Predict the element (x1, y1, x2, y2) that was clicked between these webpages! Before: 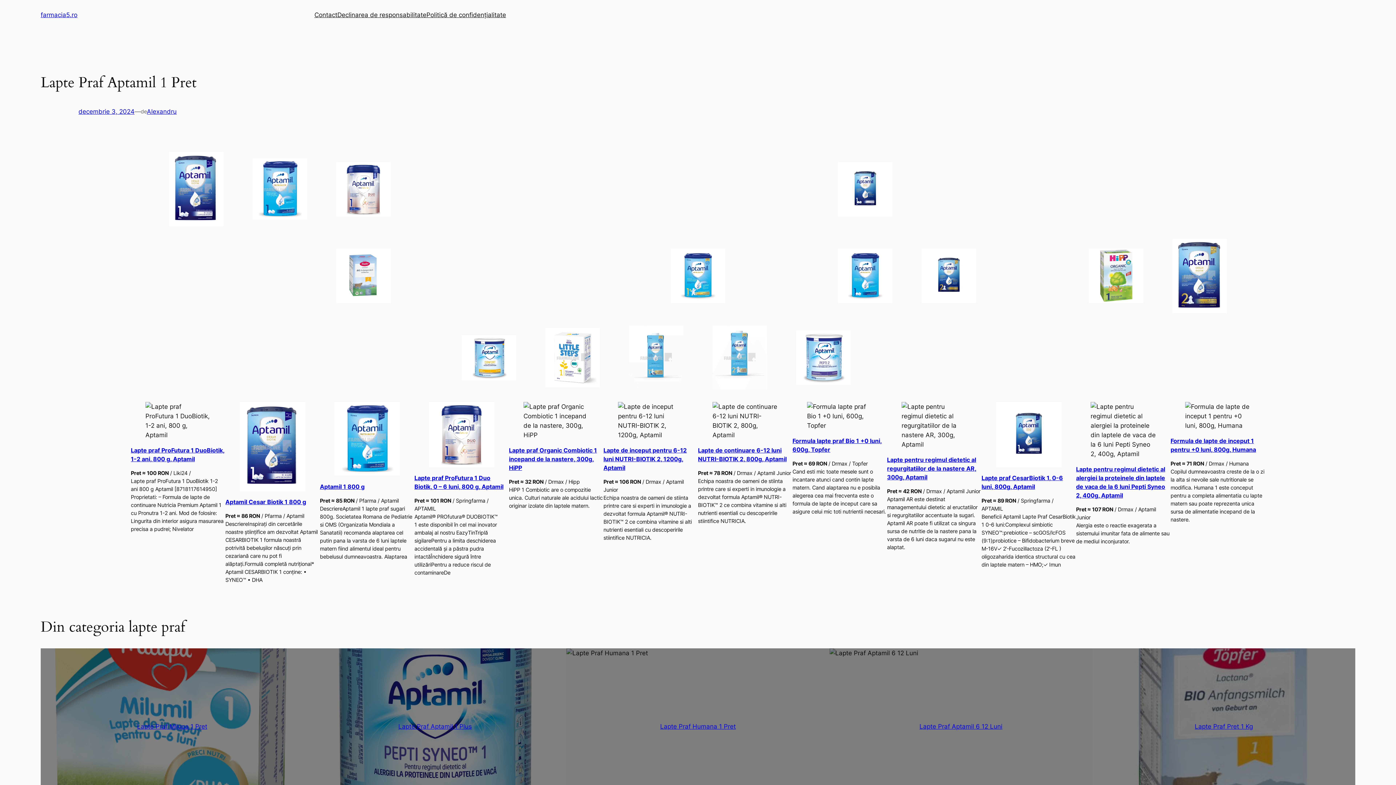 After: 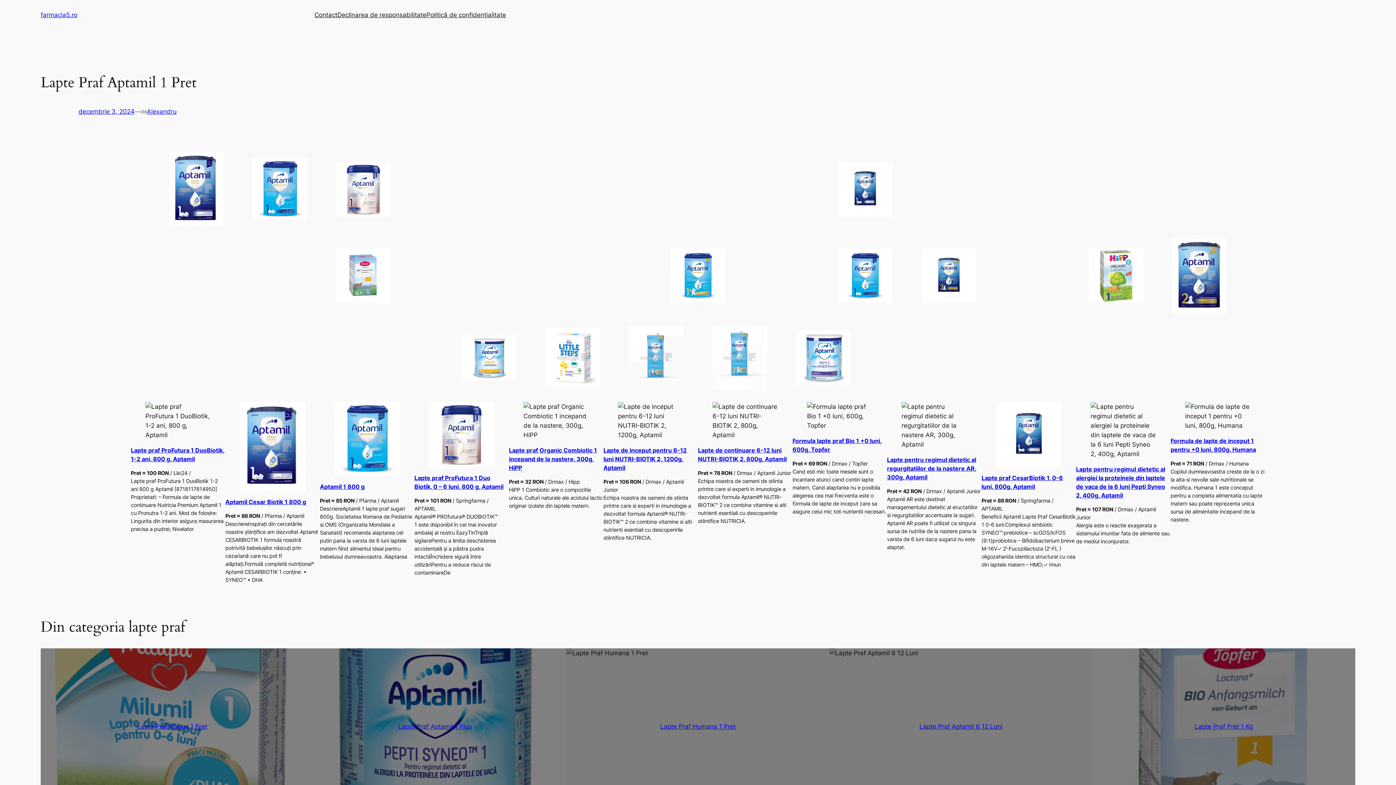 Action: label: decembrie 3, 2024 bbox: (78, 108, 134, 115)